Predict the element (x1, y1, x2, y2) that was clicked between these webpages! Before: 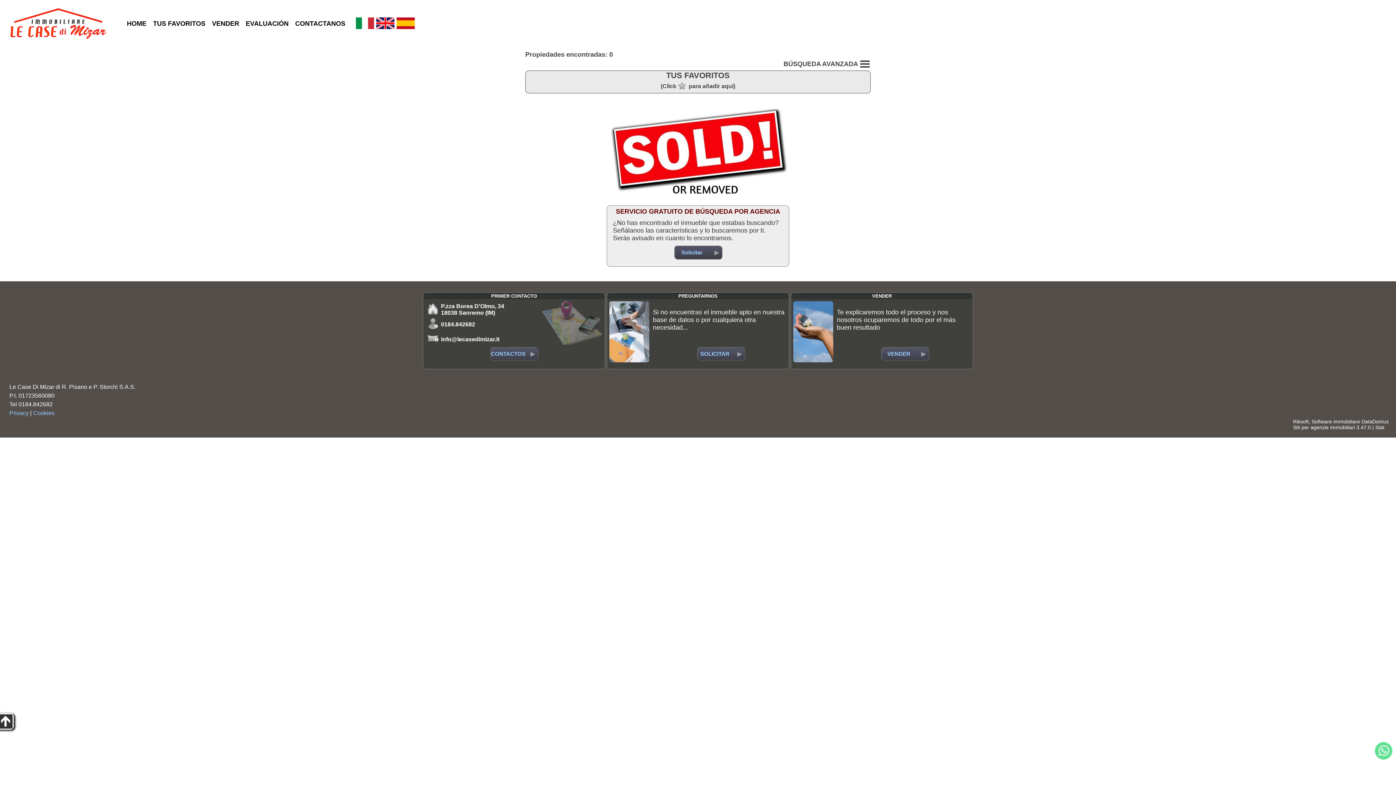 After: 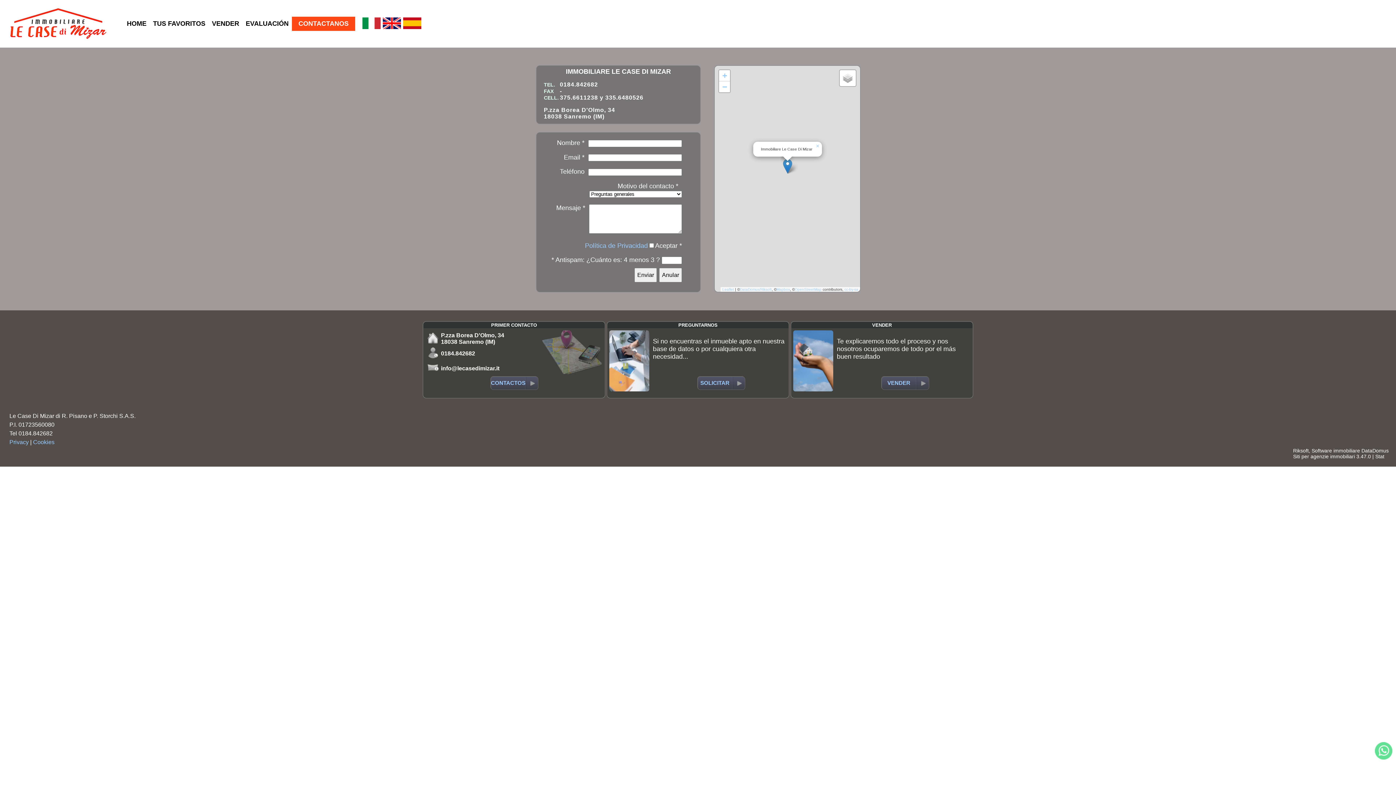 Action: label: CONTACTANOS bbox: (292, 16, 348, 30)